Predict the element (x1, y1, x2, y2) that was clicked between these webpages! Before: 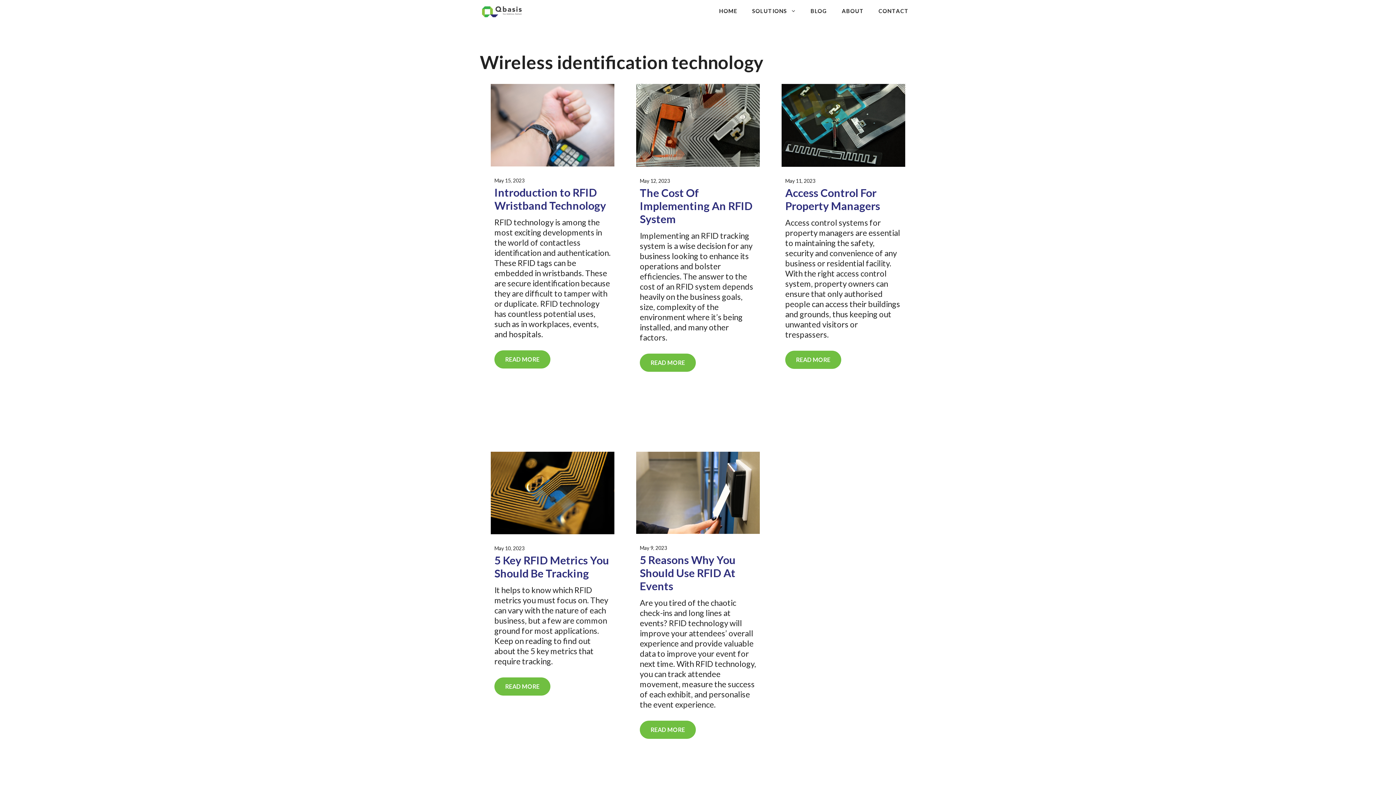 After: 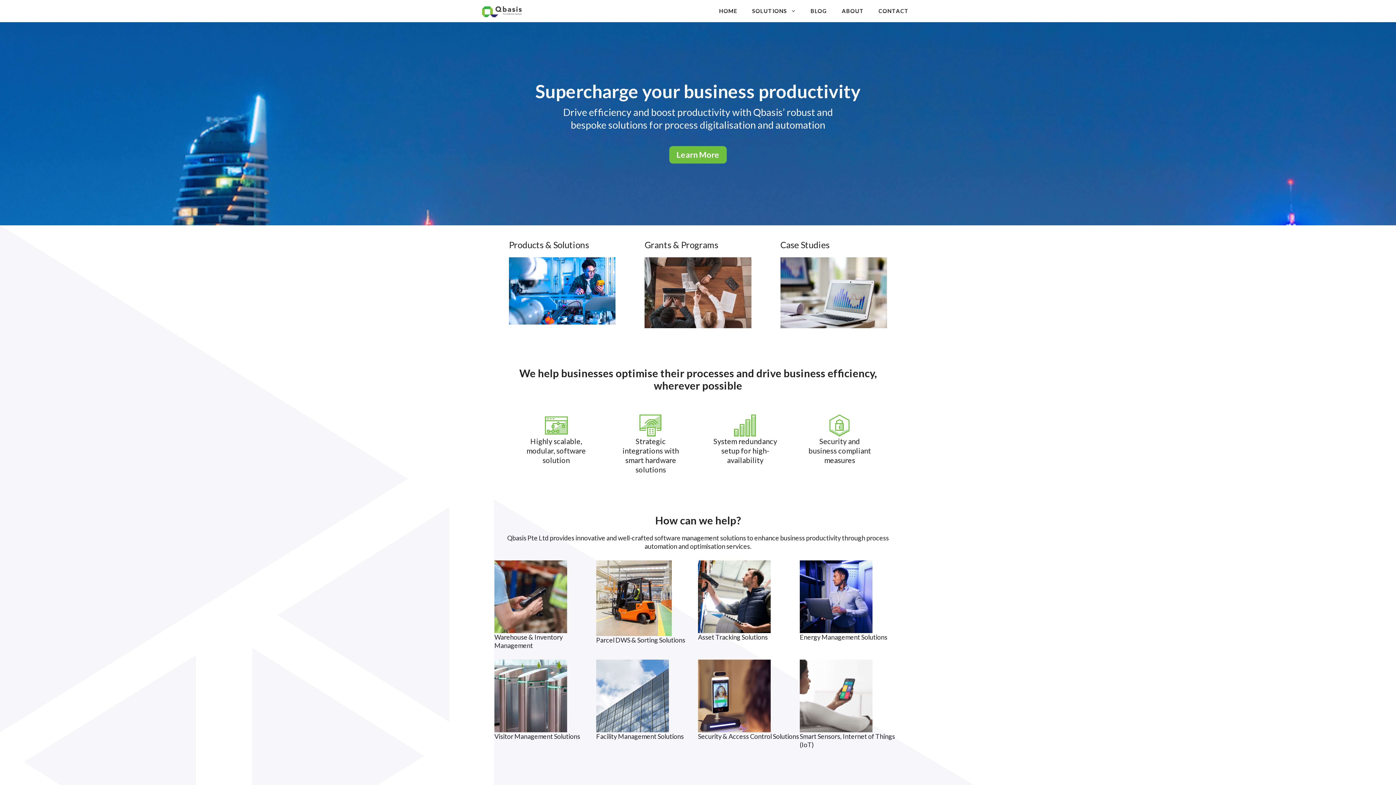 Action: bbox: (480, 0, 522, 22)